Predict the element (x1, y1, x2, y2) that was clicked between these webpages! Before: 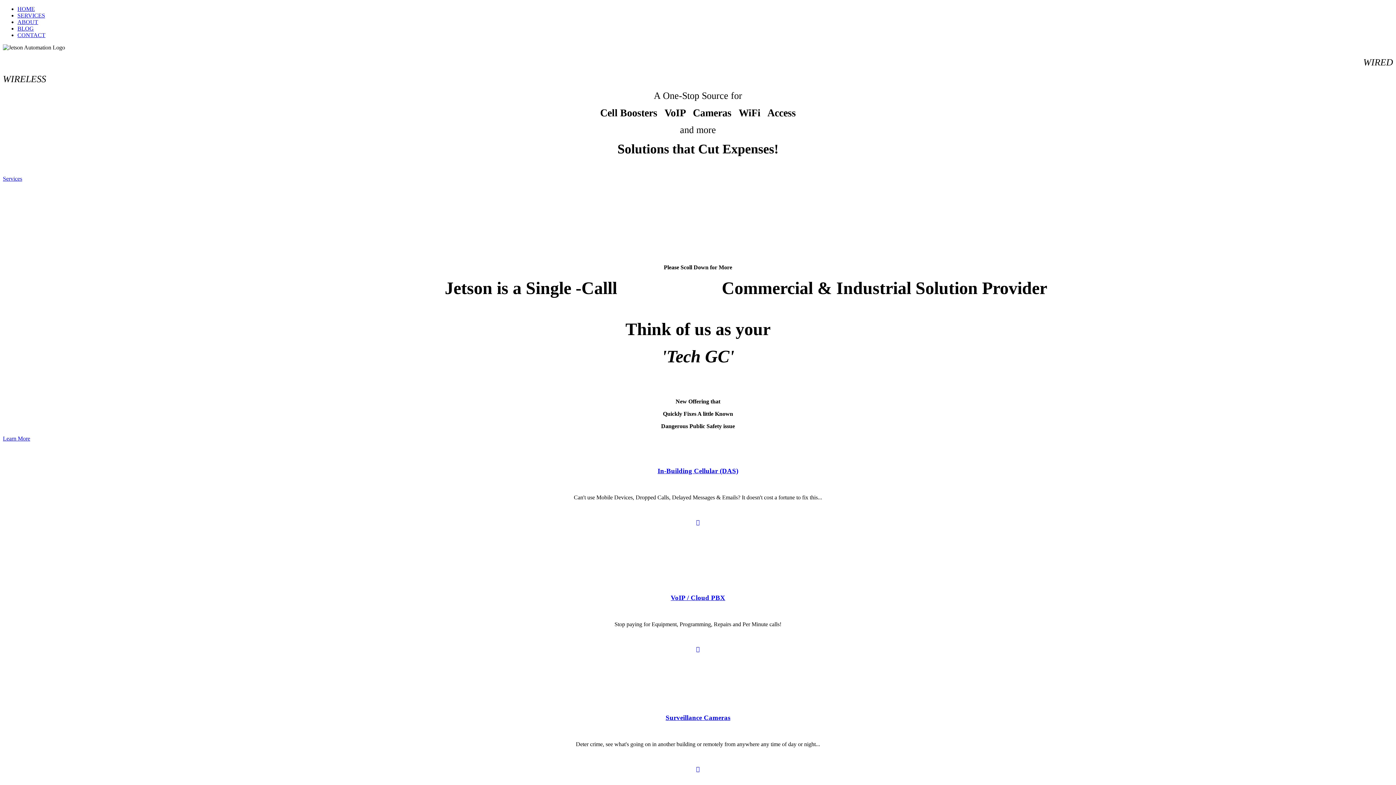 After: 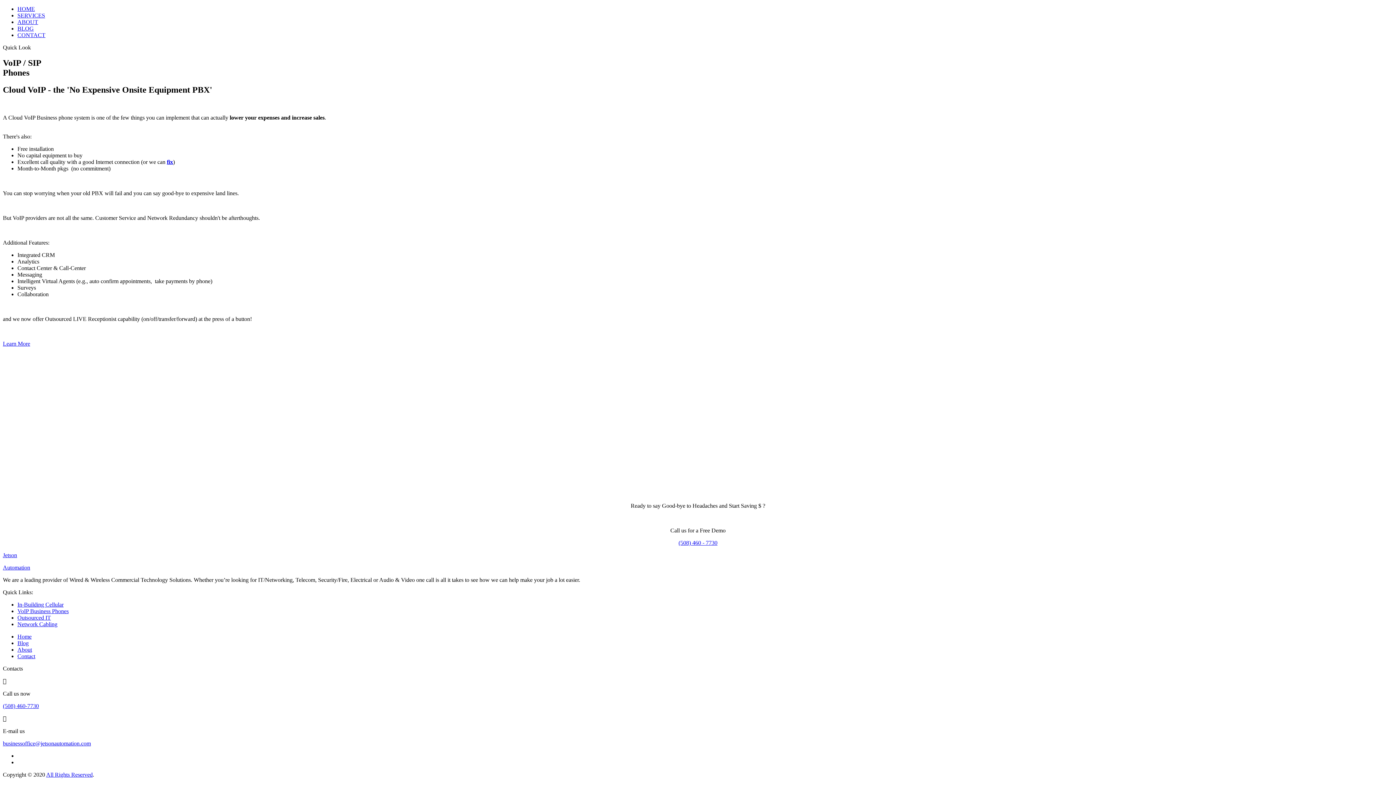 Action: label:  bbox: (696, 646, 700, 652)